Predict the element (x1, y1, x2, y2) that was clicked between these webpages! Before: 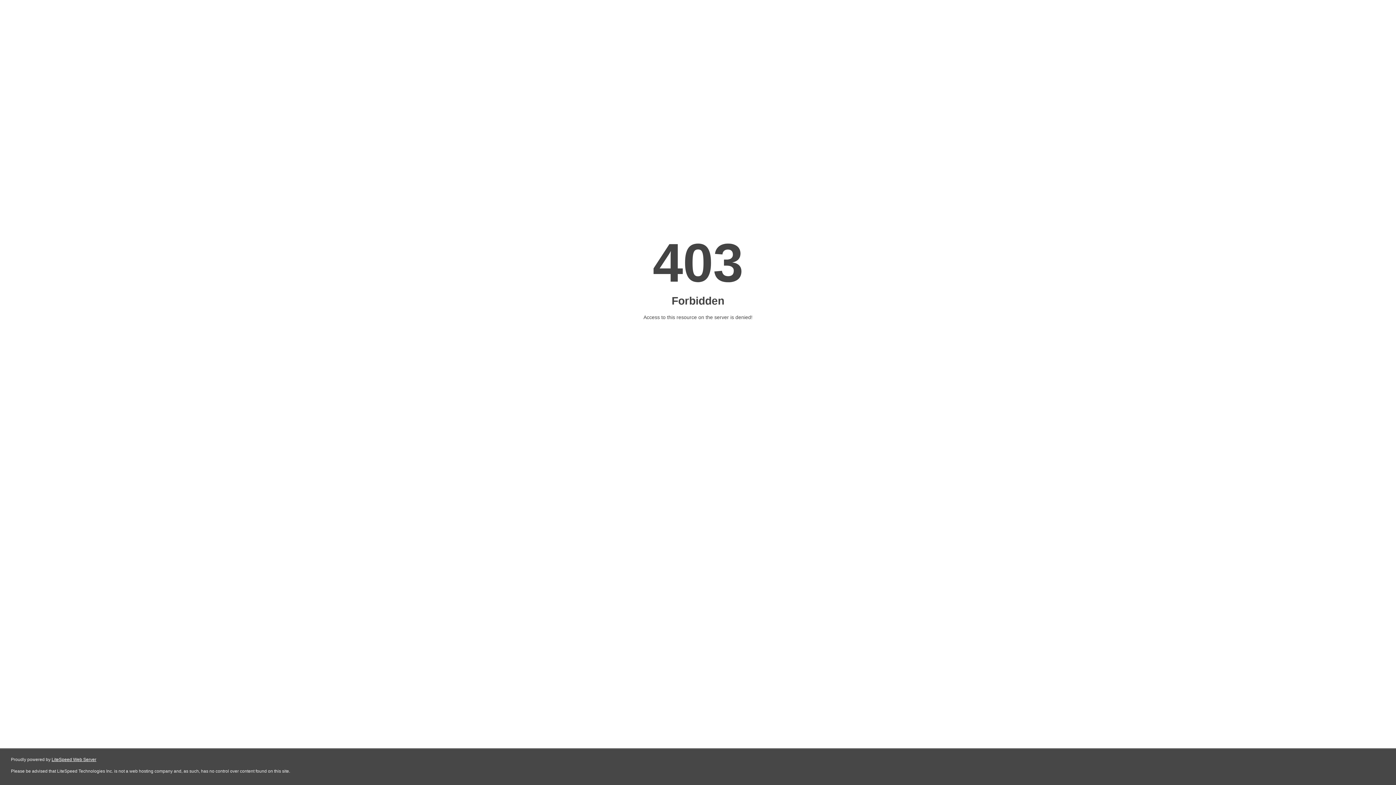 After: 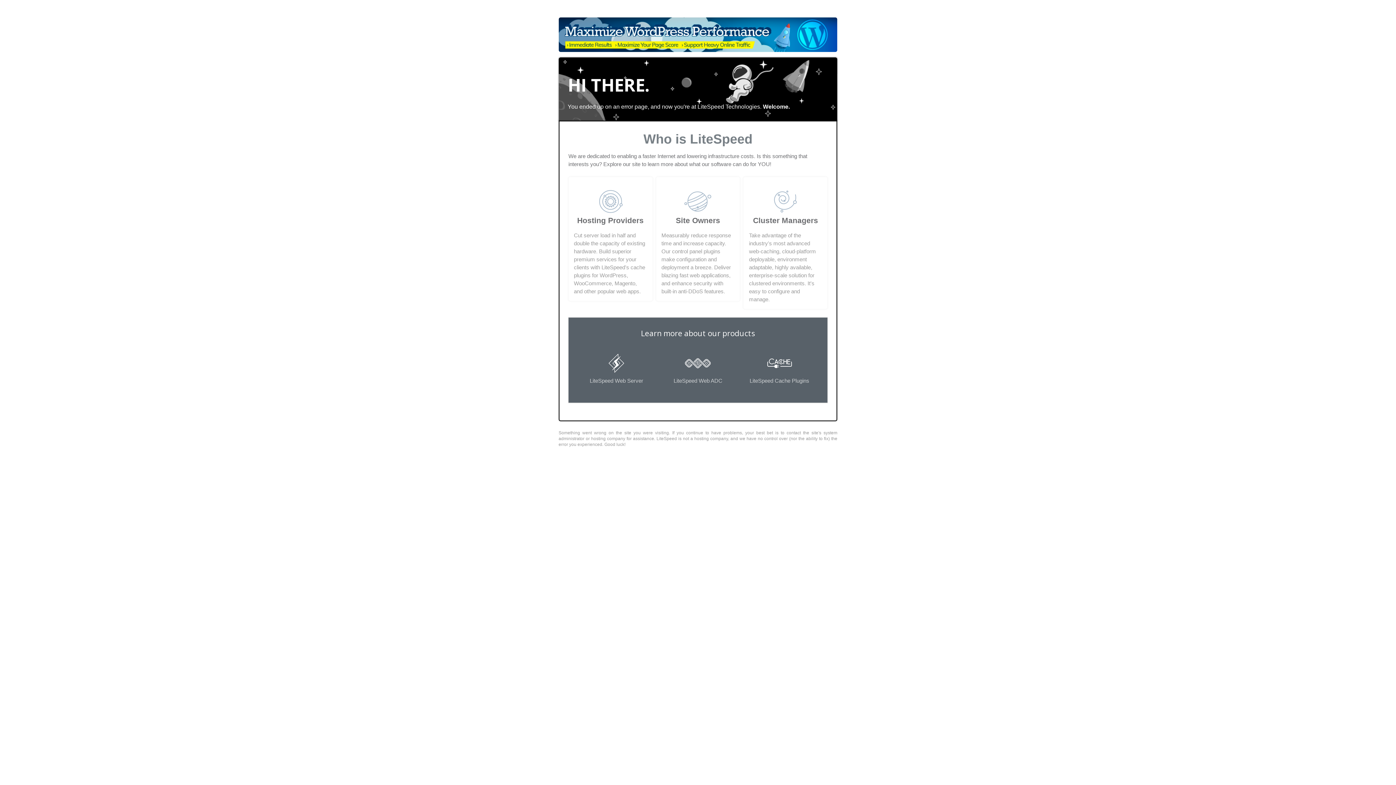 Action: bbox: (51, 757, 96, 762) label: LiteSpeed Web Server